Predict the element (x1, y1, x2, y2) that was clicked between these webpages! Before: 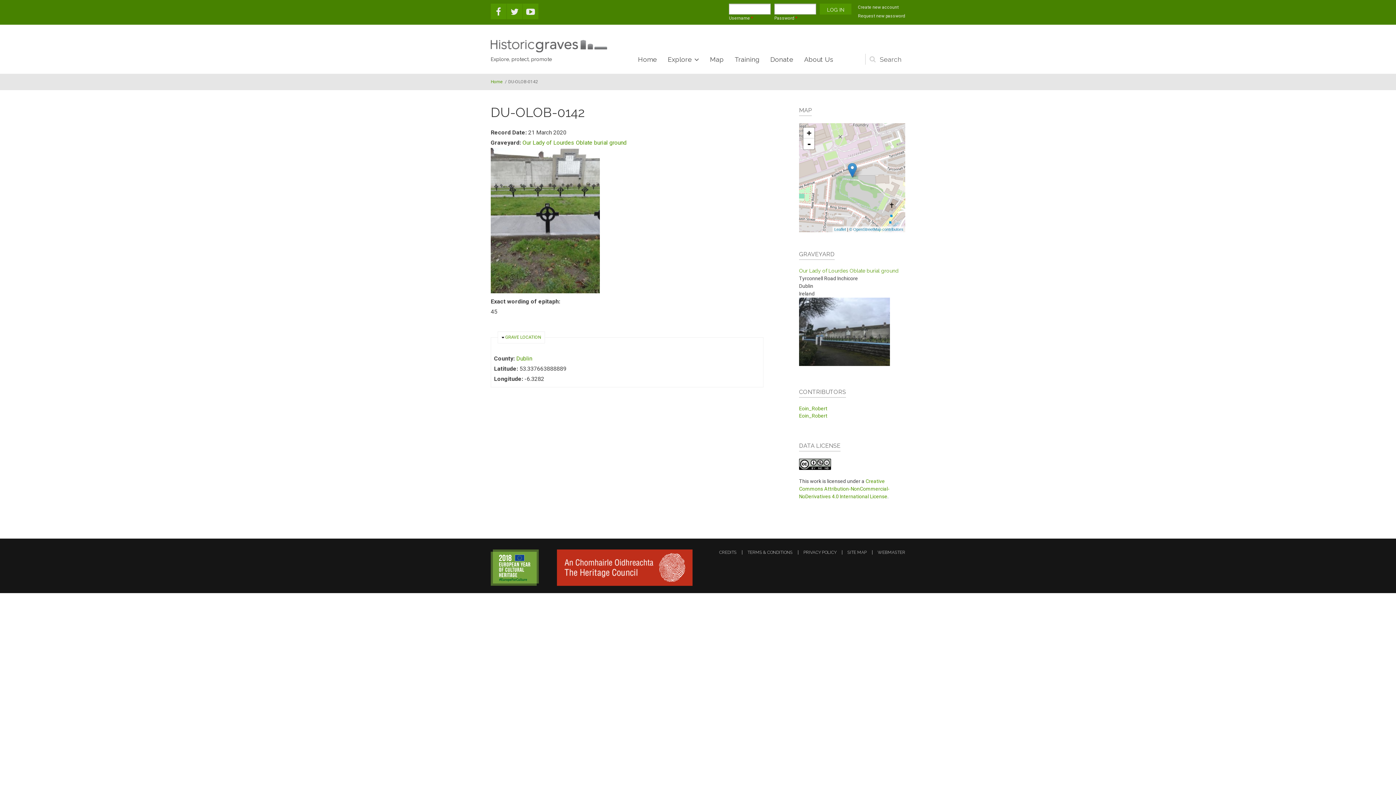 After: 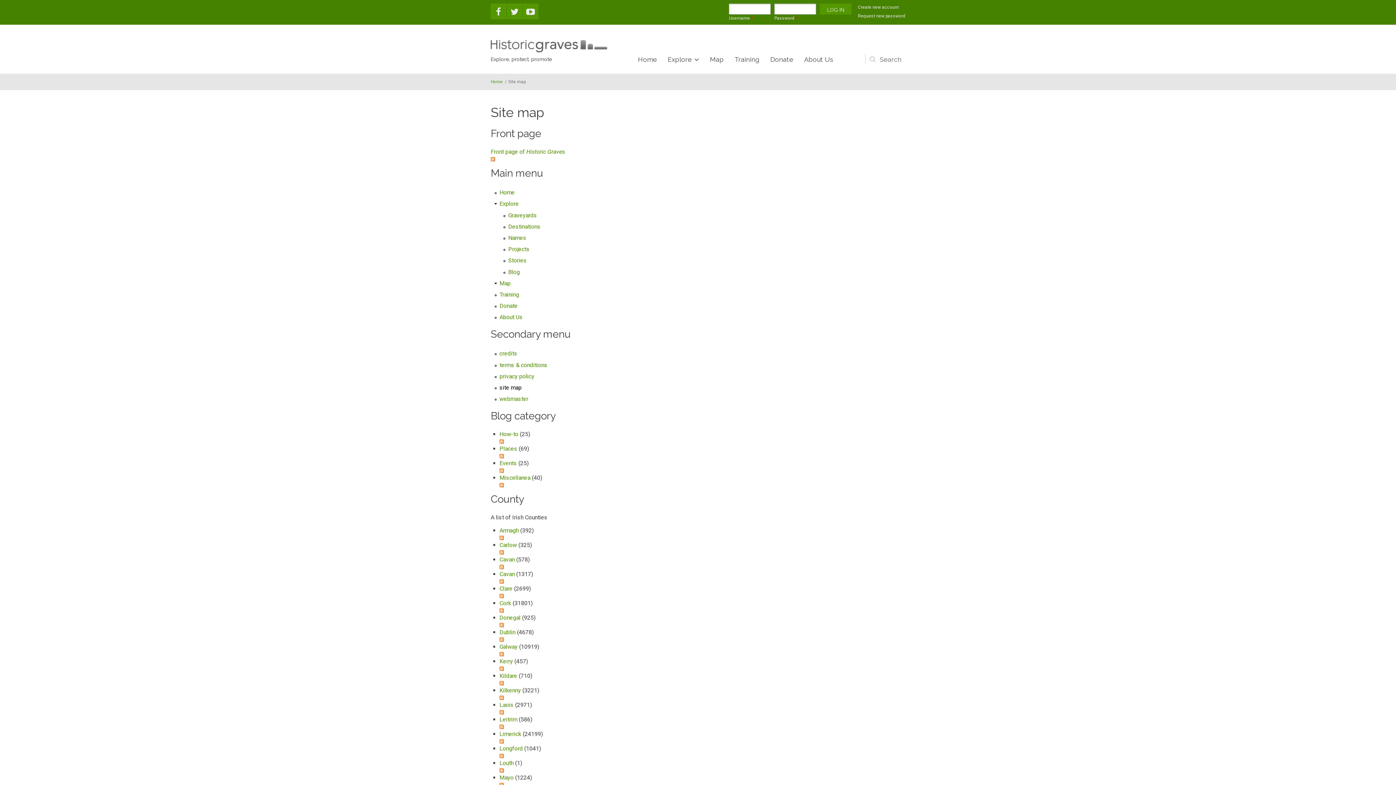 Action: label: SITE MAP bbox: (843, 550, 872, 554)